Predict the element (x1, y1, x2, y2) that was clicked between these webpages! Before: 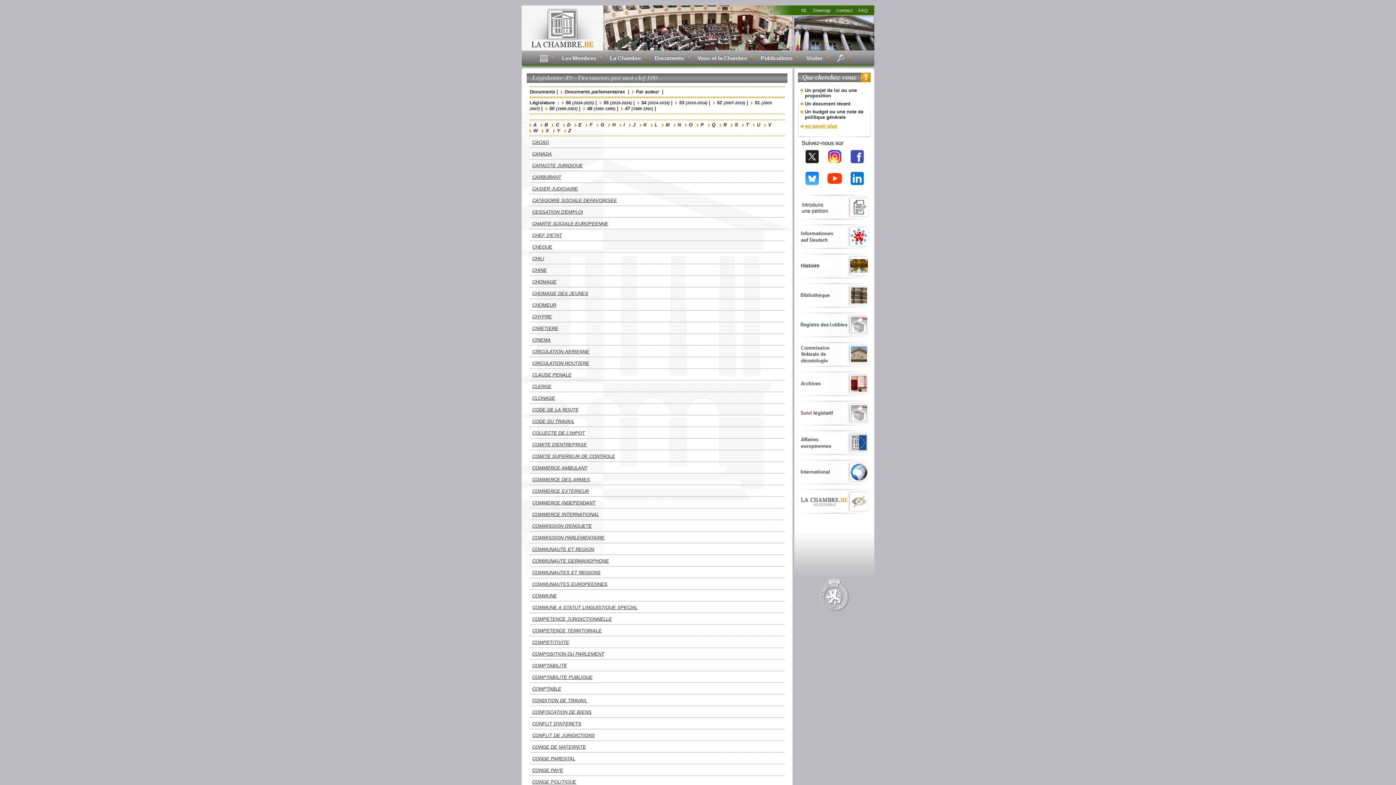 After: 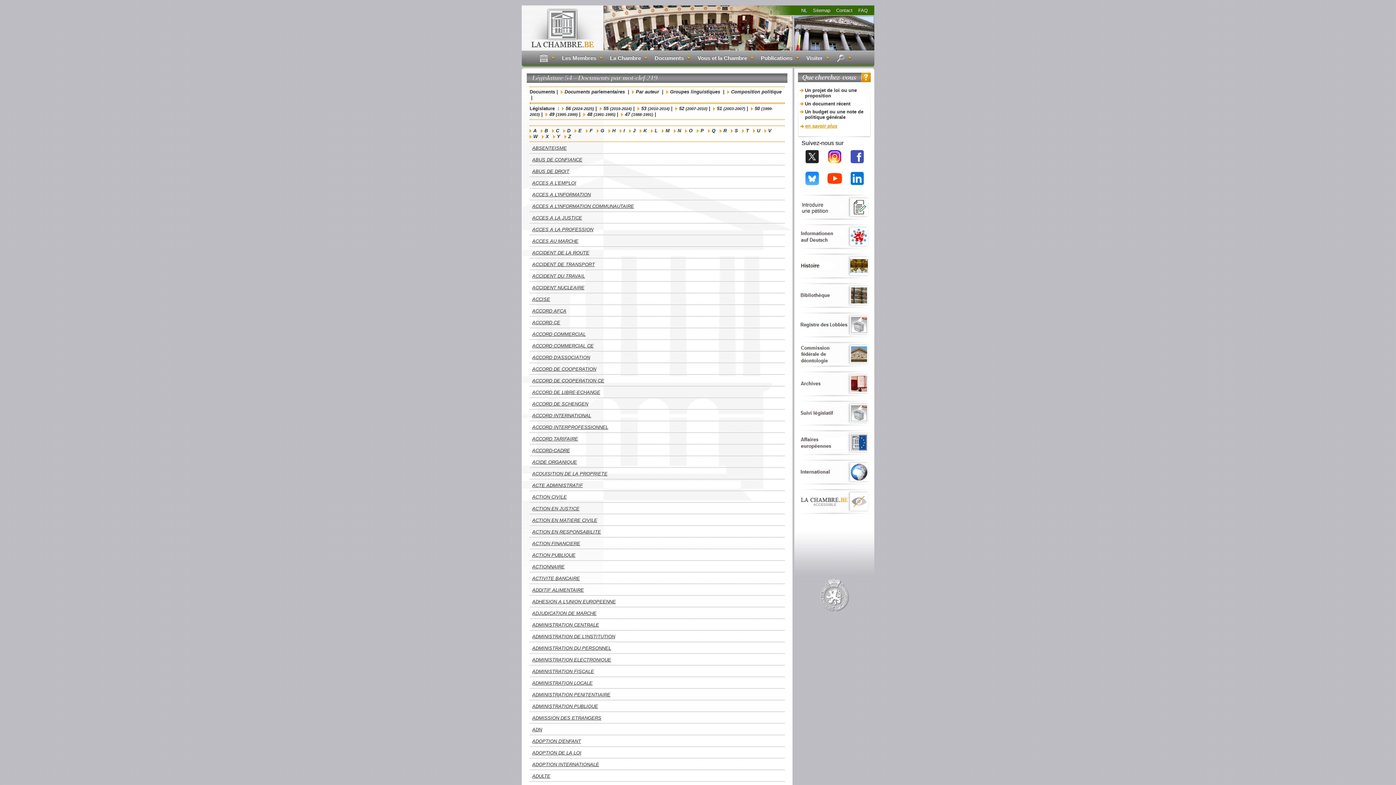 Action: label: 54 (2014-2019) bbox: (637, 100, 669, 105)